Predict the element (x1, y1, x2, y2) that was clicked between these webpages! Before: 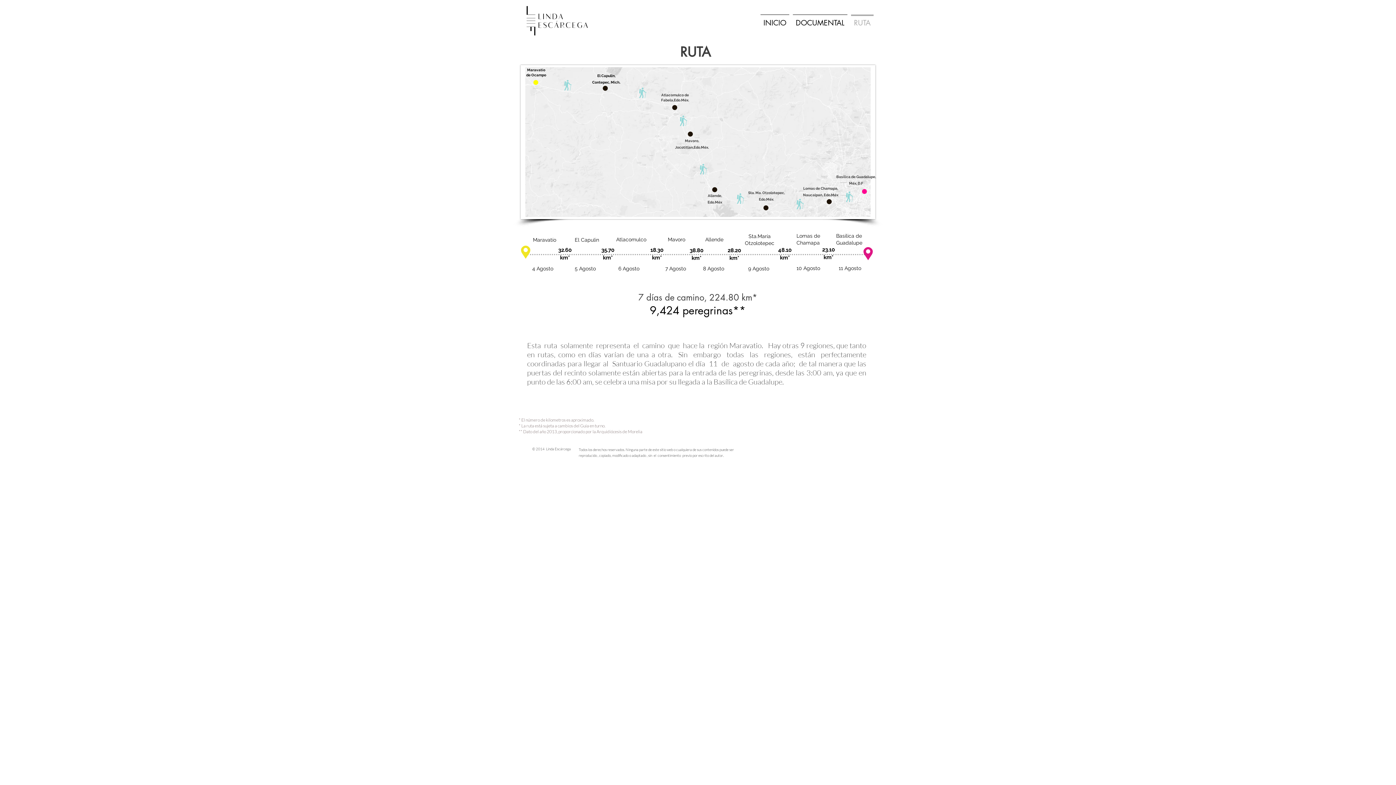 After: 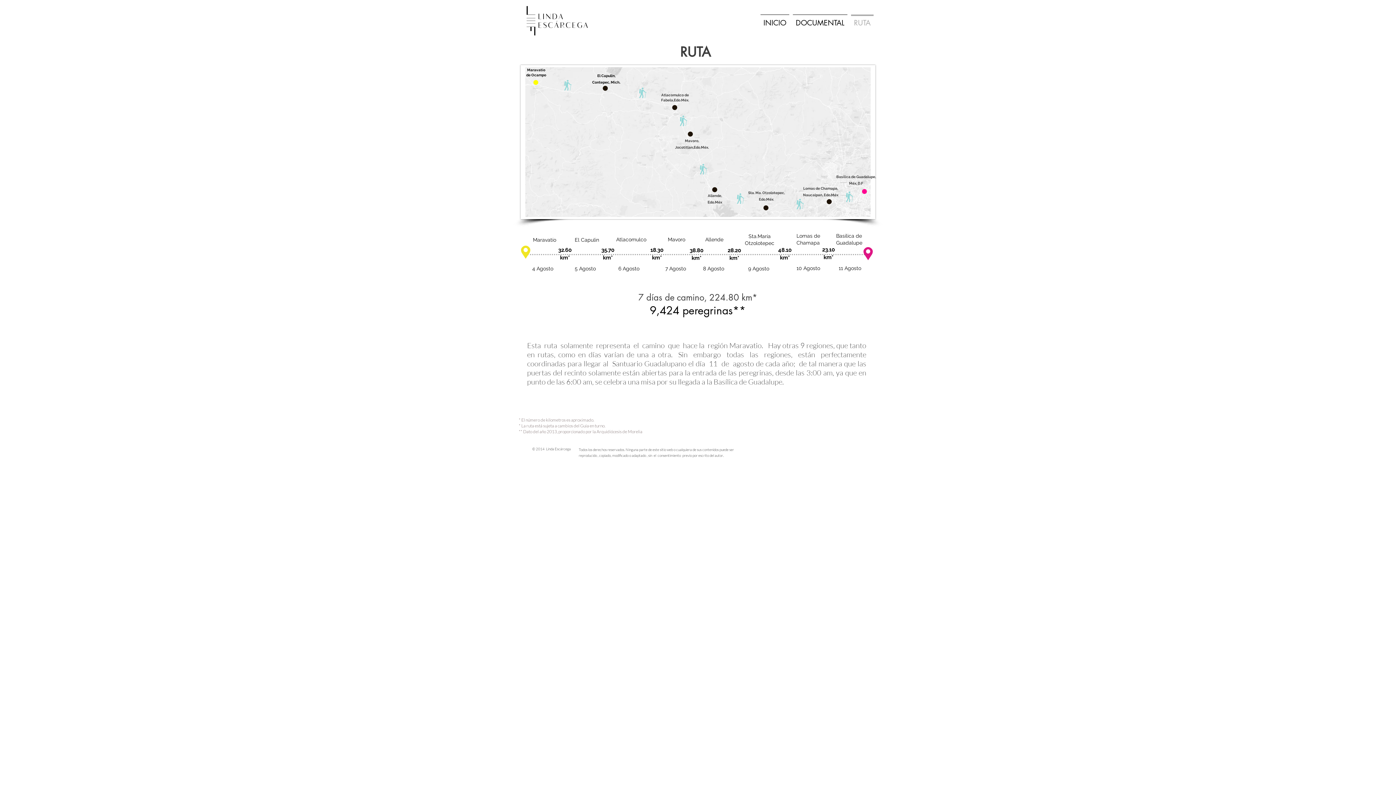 Action: bbox: (761, 205, 771, 210) label: Sta. María Zolotepec, Edo.Méx